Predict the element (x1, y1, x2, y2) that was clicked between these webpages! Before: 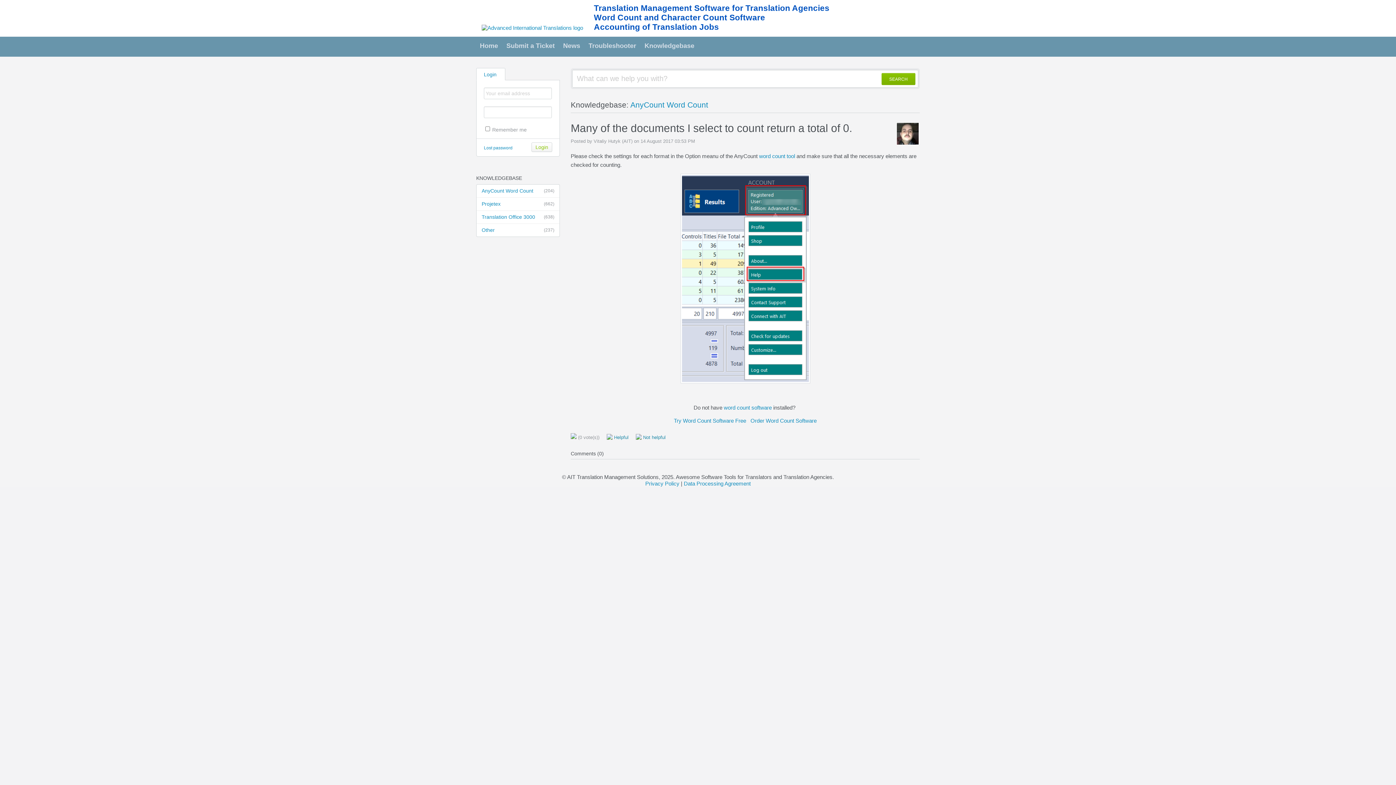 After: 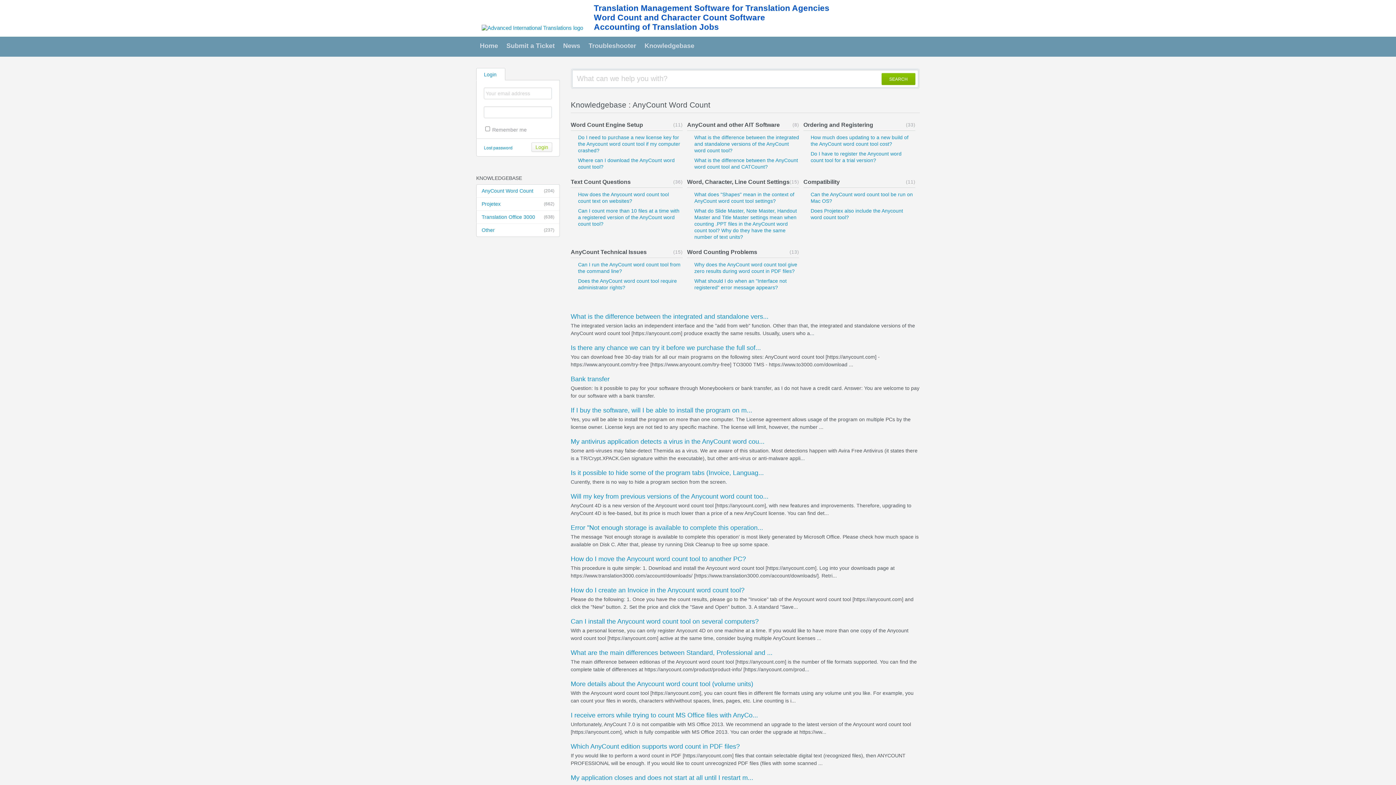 Action: label: (204)
AnyCount Word Count bbox: (476, 184, 559, 197)